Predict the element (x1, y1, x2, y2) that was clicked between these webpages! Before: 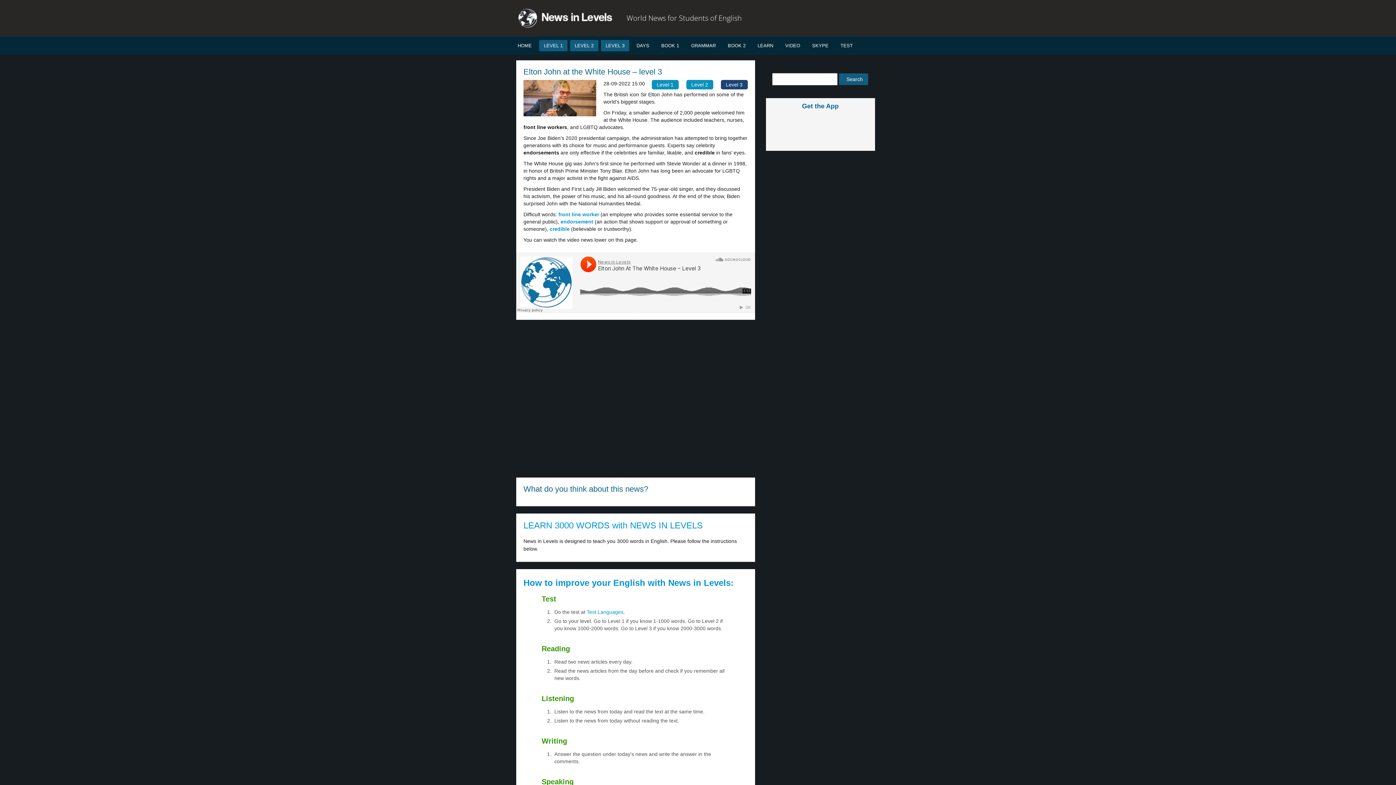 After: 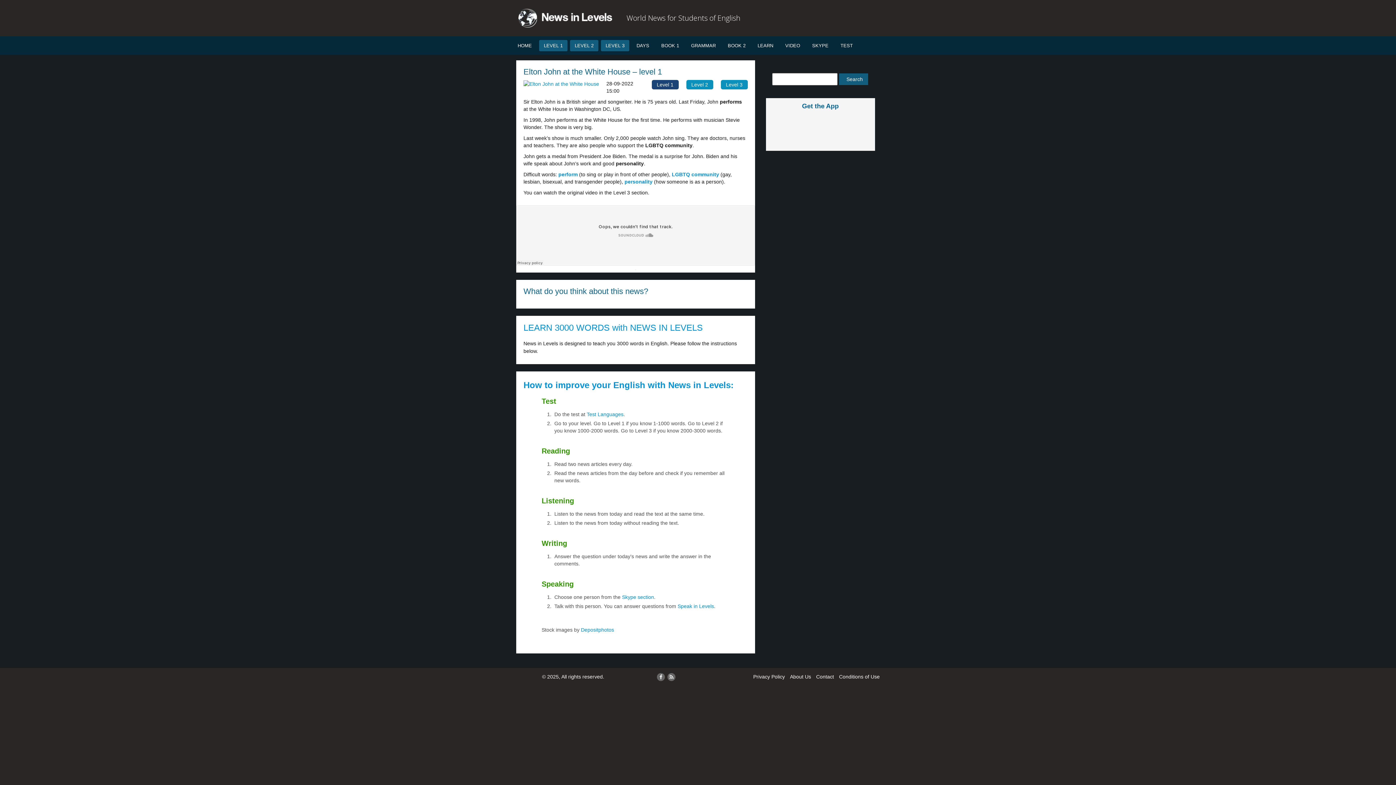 Action: bbox: (651, 80, 678, 89) label: Level 1